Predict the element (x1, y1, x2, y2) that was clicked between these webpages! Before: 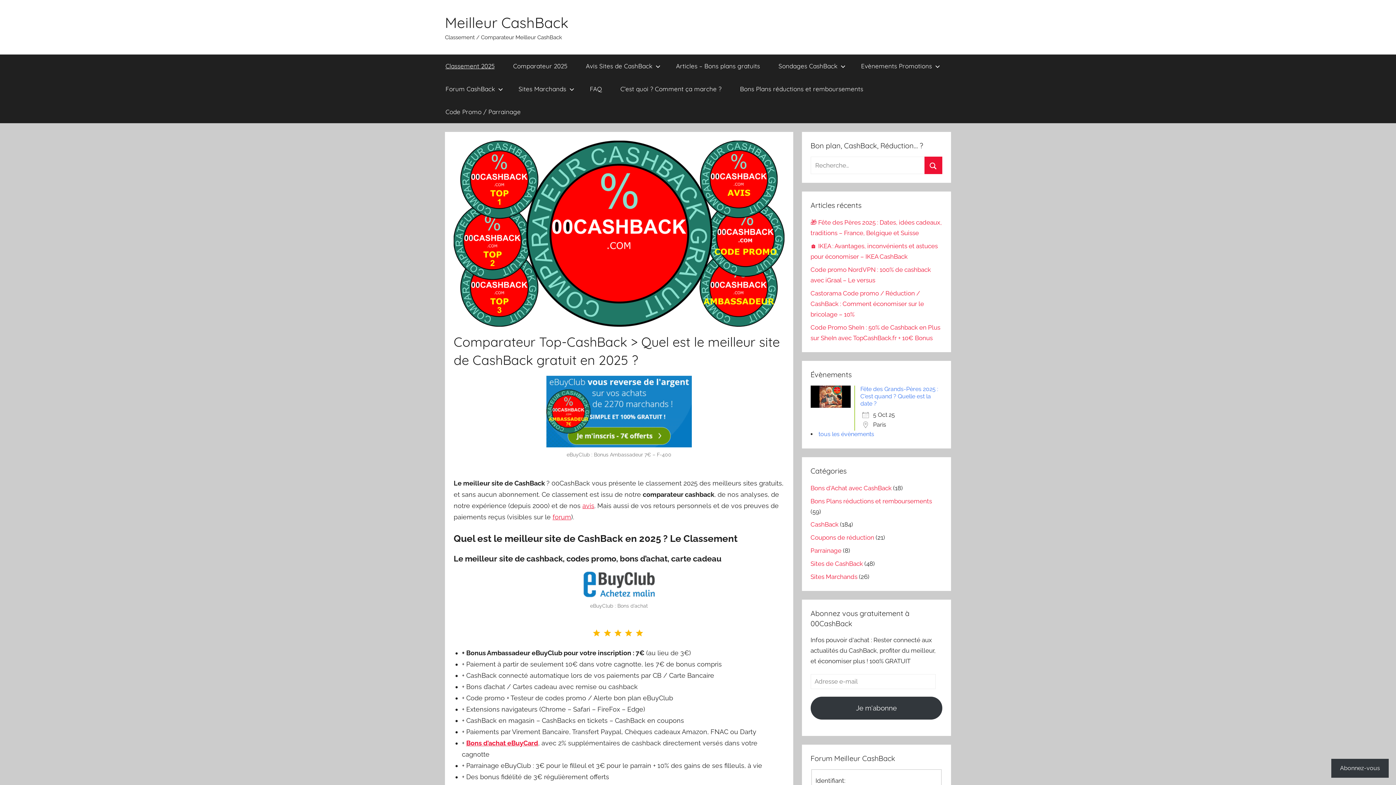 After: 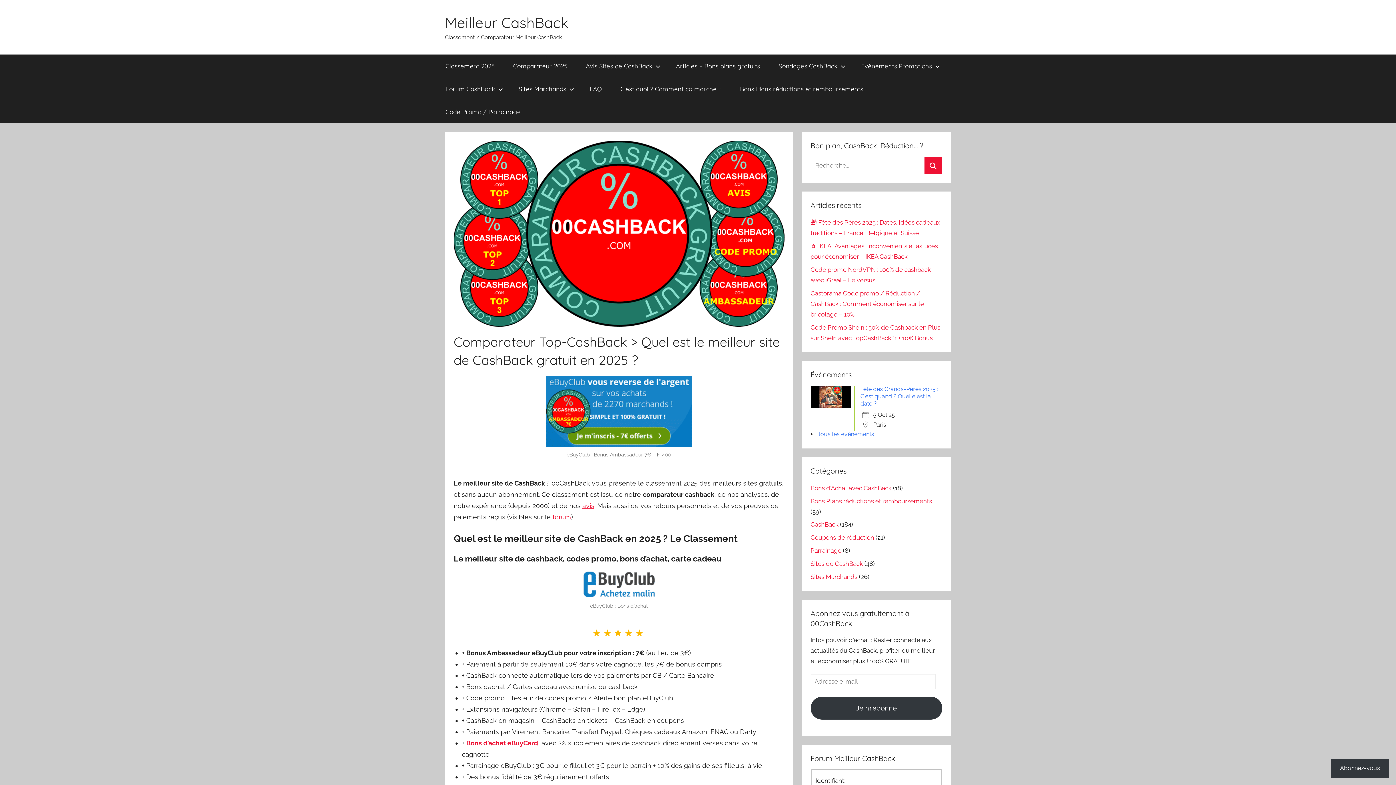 Action: label: Classement 2025 bbox: (436, 54, 504, 77)